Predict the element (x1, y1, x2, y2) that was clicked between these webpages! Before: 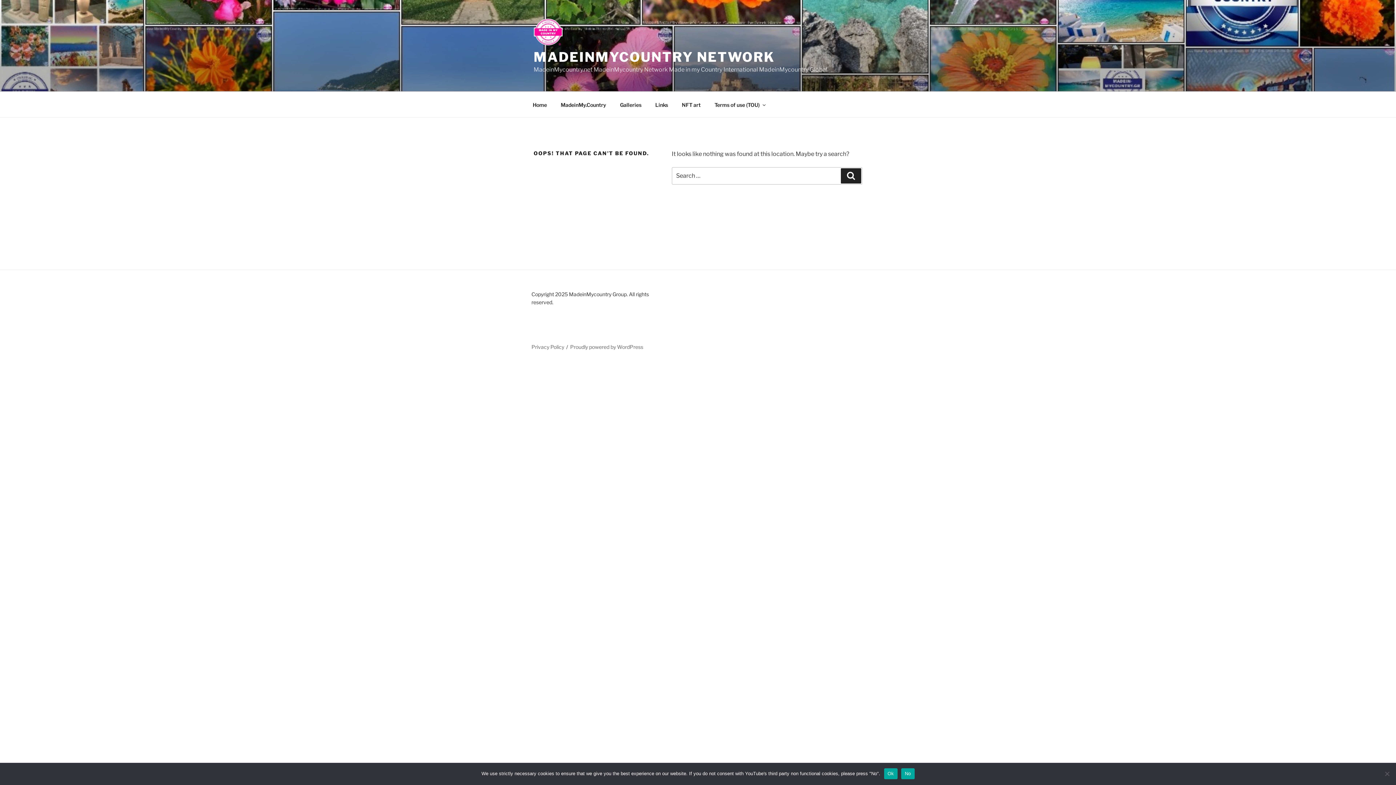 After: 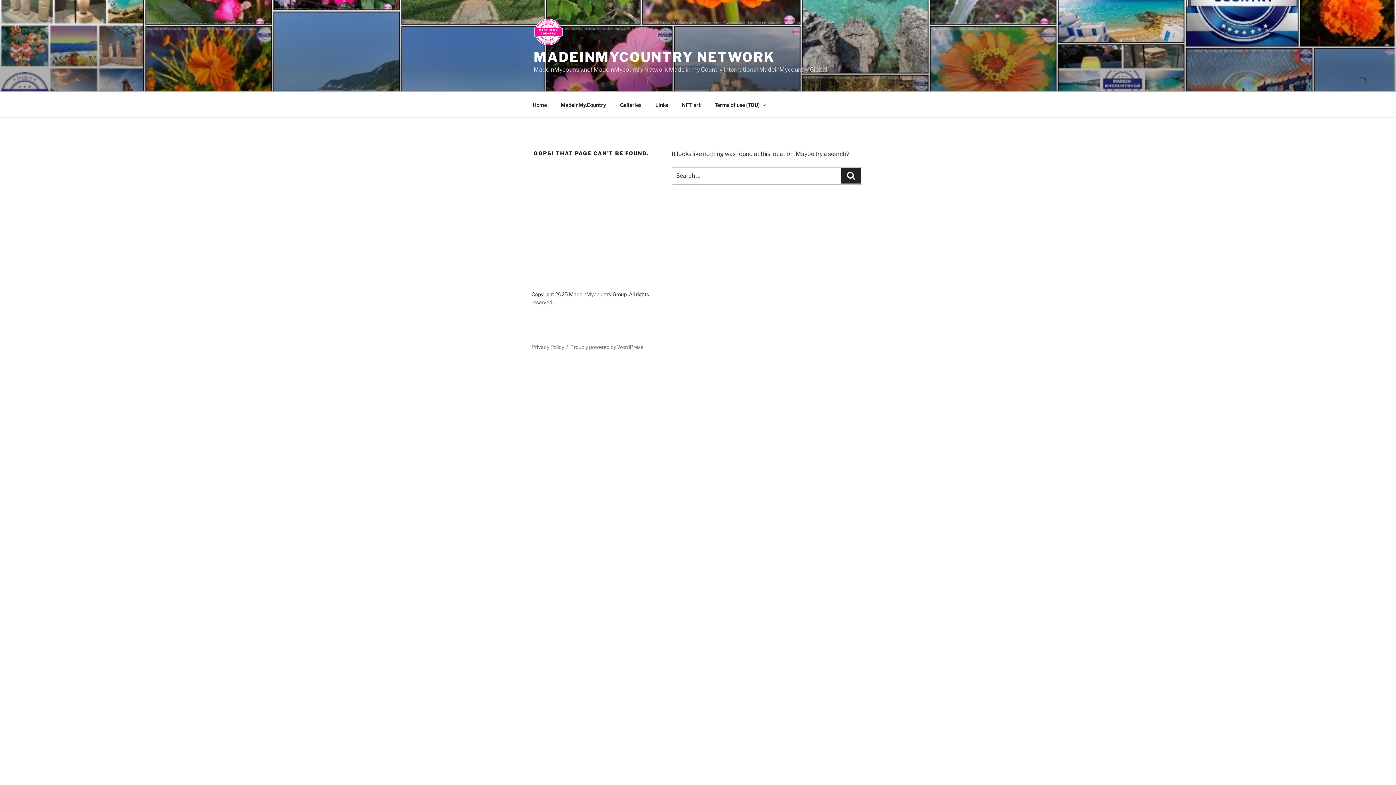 Action: bbox: (901, 768, 914, 779) label: No